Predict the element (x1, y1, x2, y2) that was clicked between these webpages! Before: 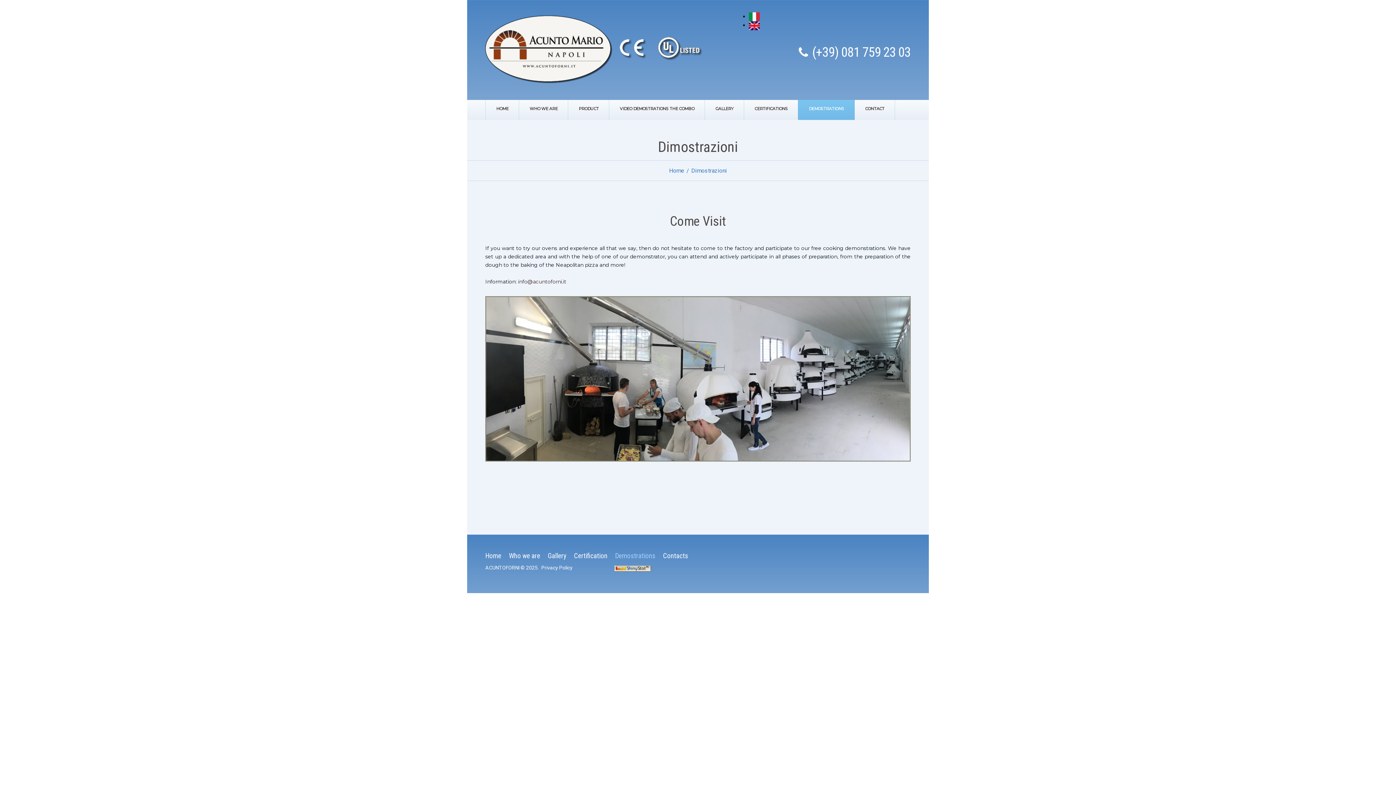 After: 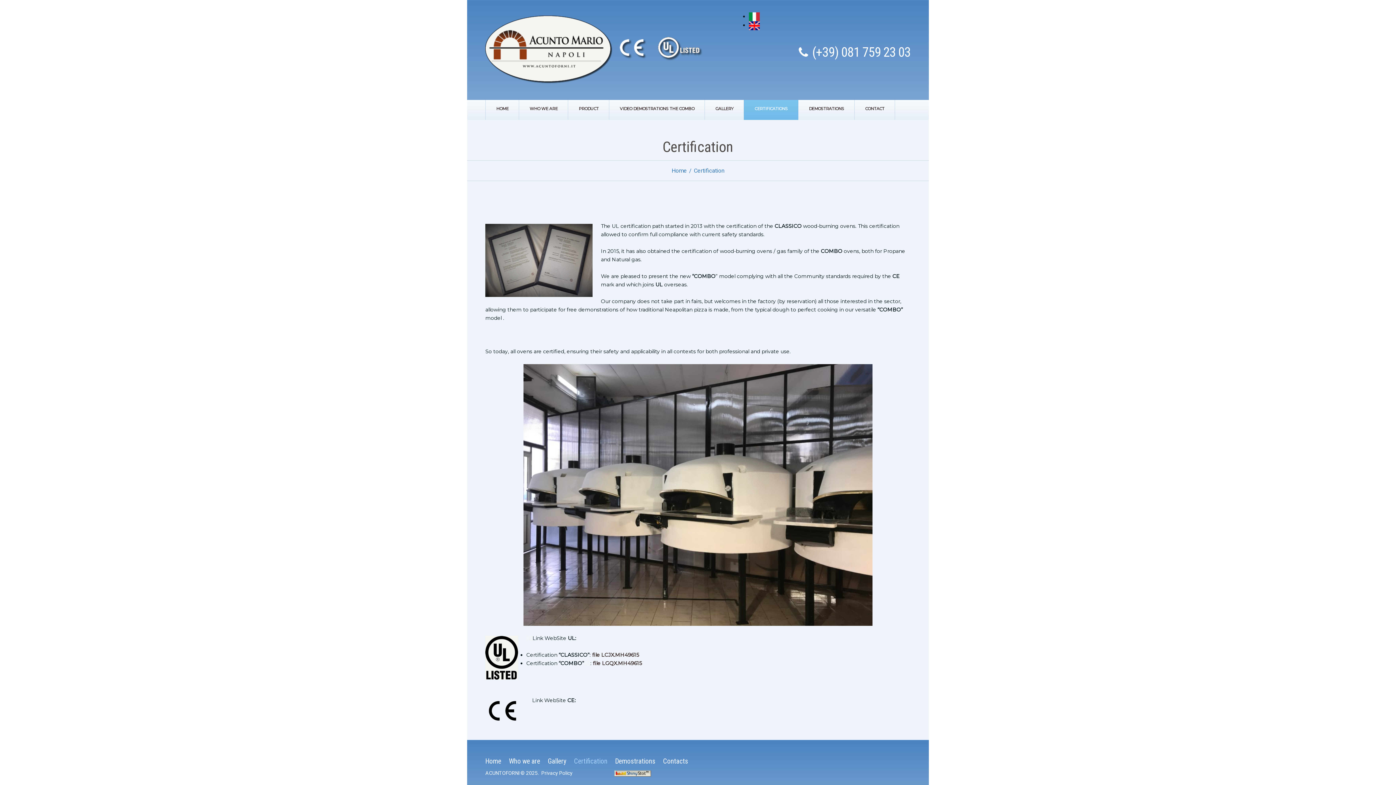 Action: bbox: (744, 100, 798, 120) label: CERTIFICATIONS